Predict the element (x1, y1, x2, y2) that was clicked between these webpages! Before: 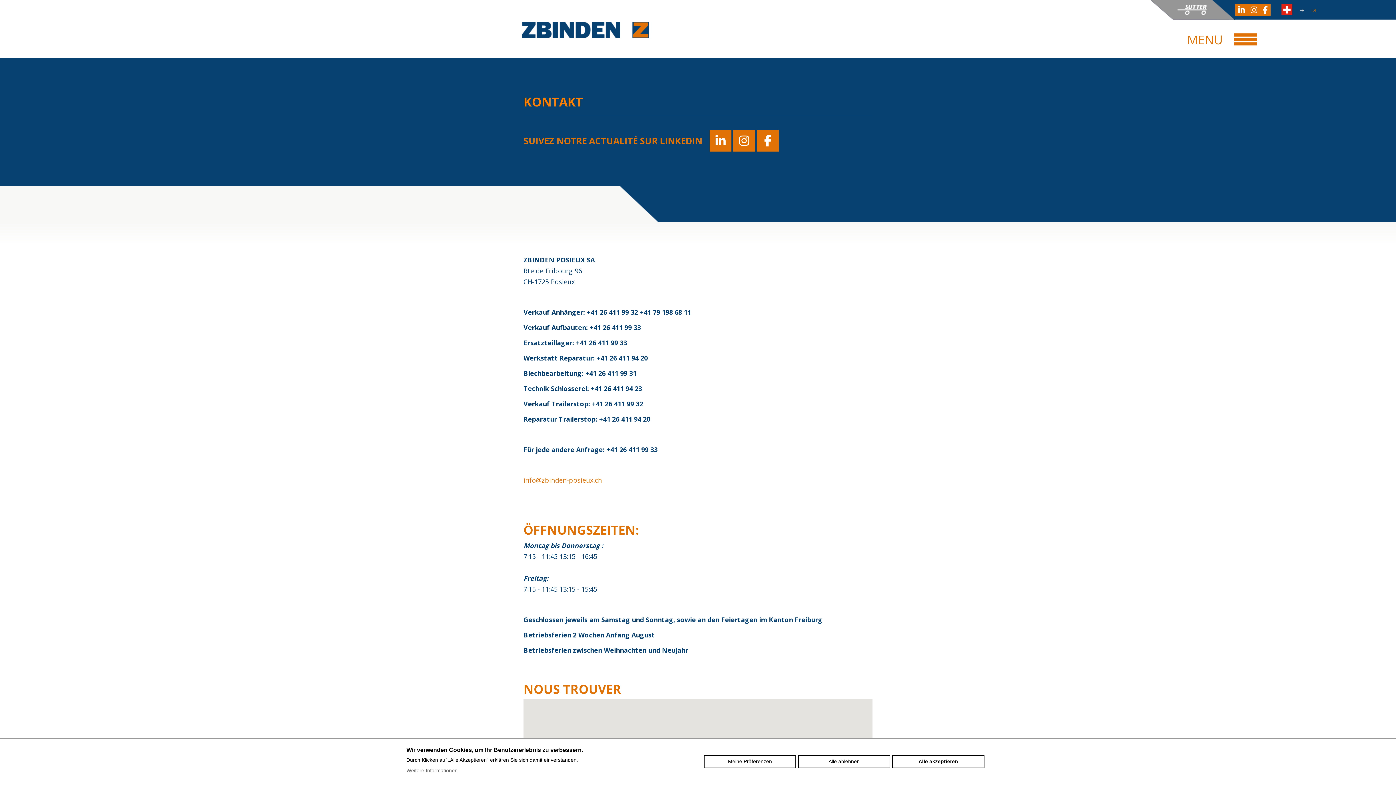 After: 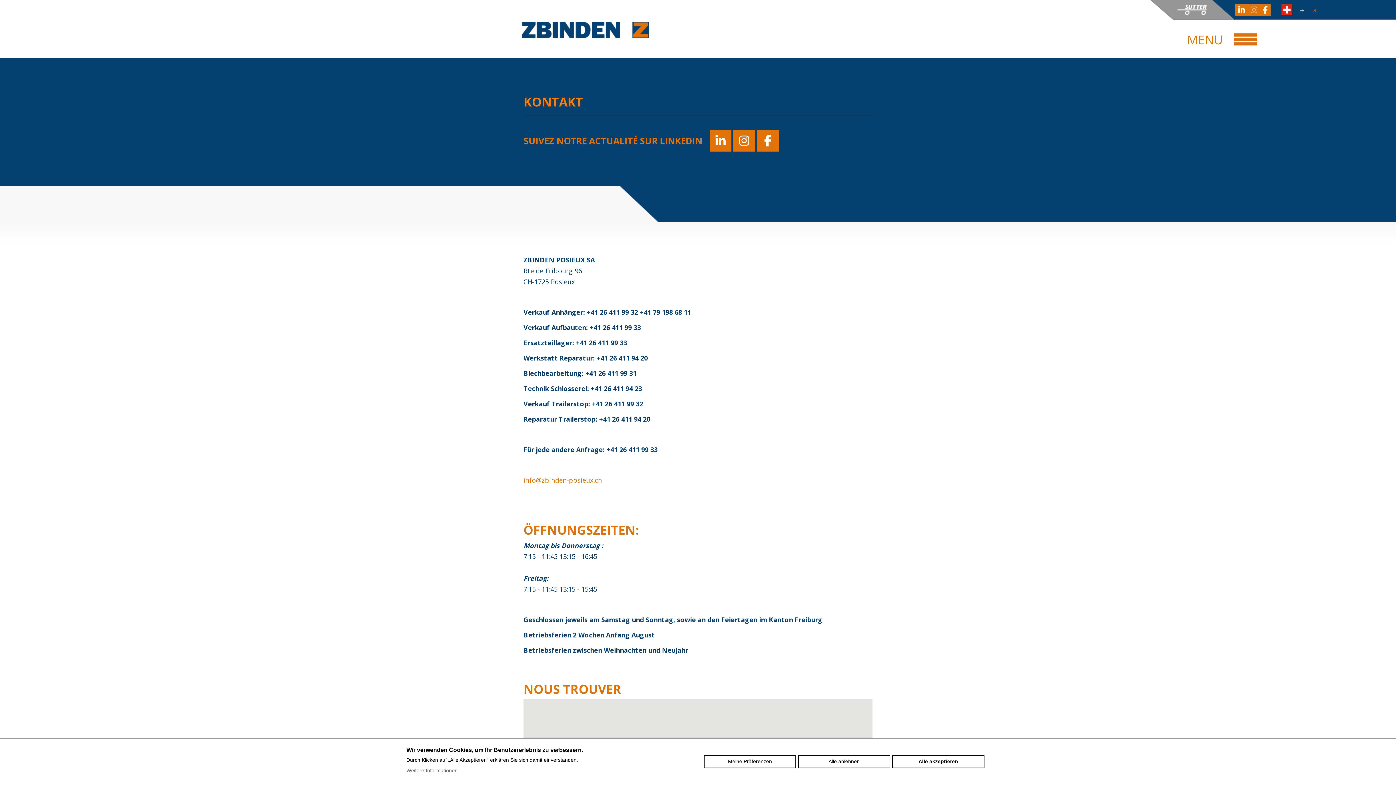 Action: bbox: (1248, 4, 1260, 15)